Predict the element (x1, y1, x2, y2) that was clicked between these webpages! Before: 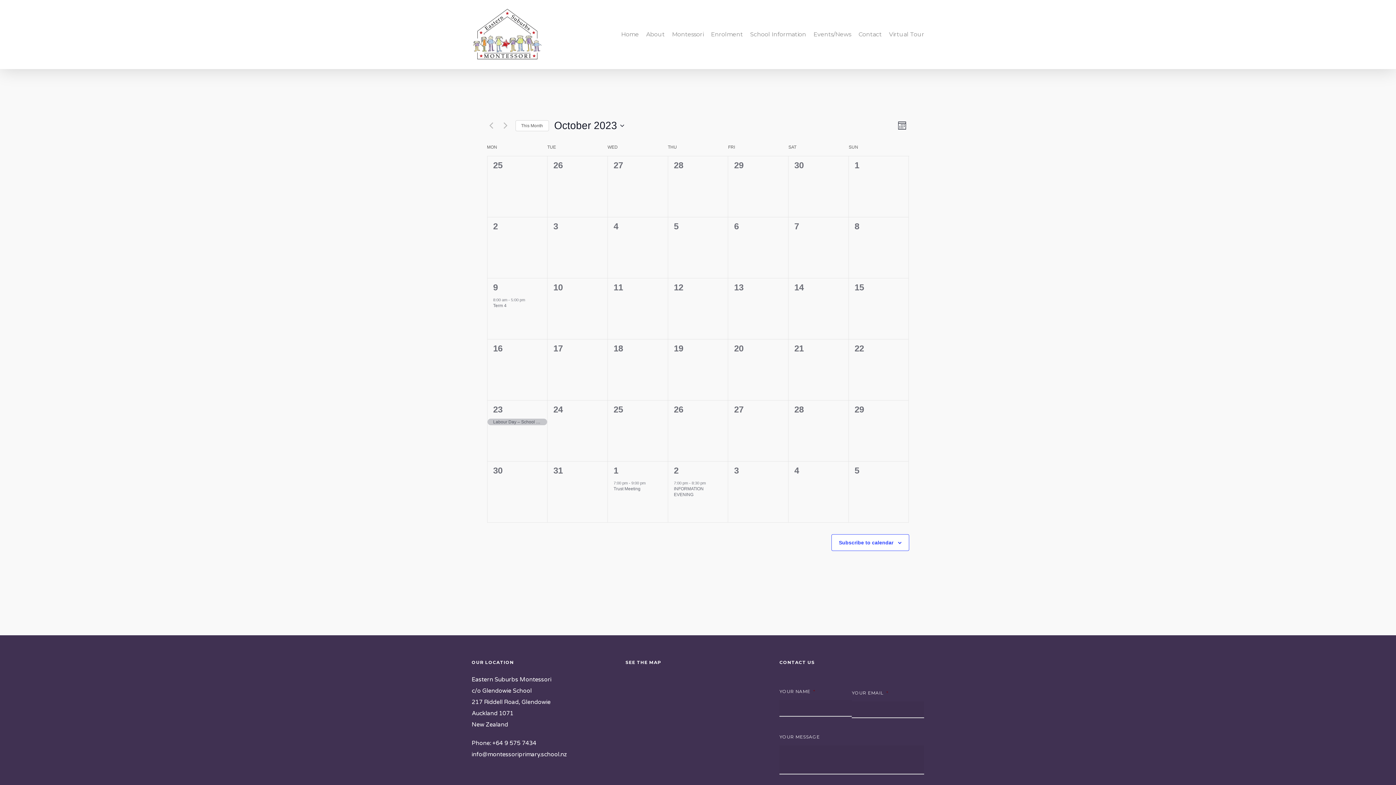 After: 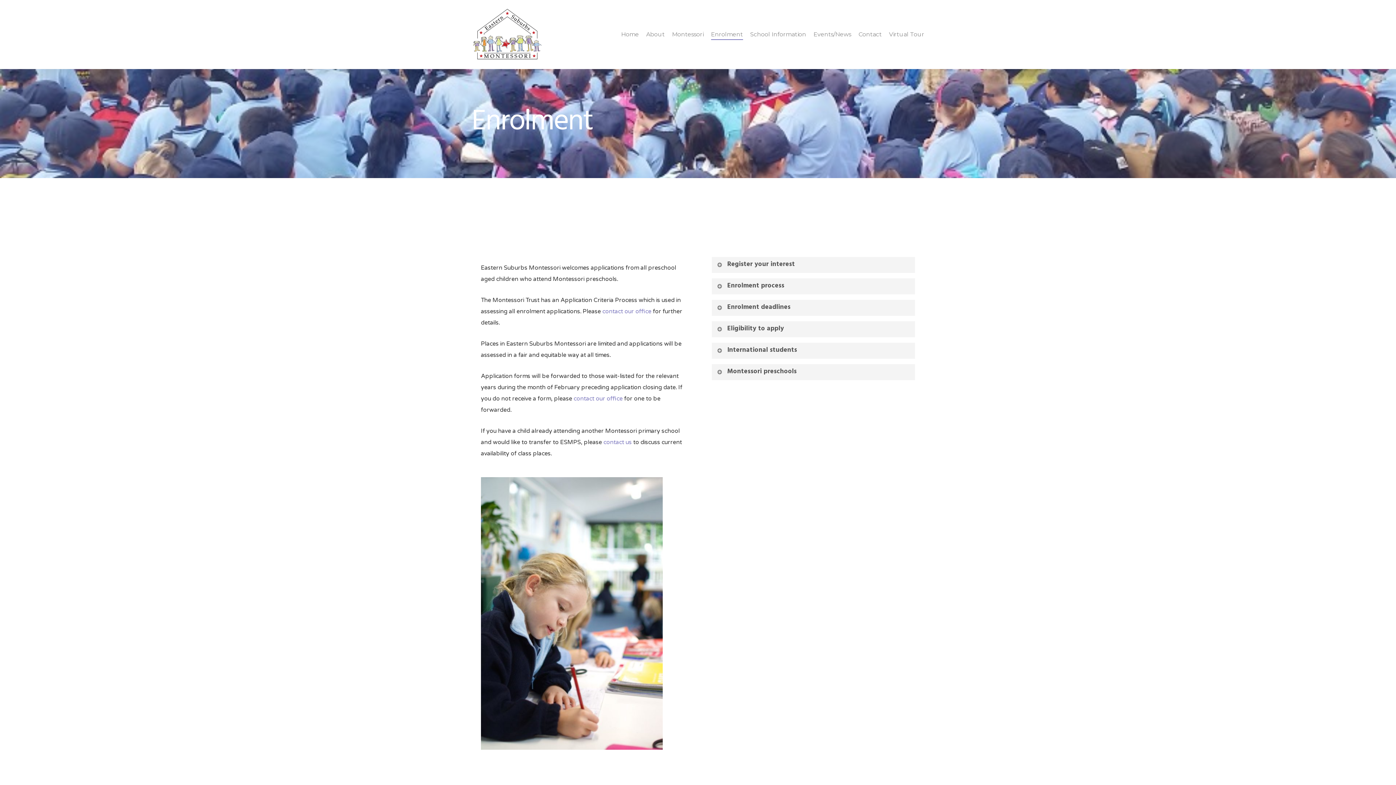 Action: bbox: (711, 31, 743, 37) label: Enrolment